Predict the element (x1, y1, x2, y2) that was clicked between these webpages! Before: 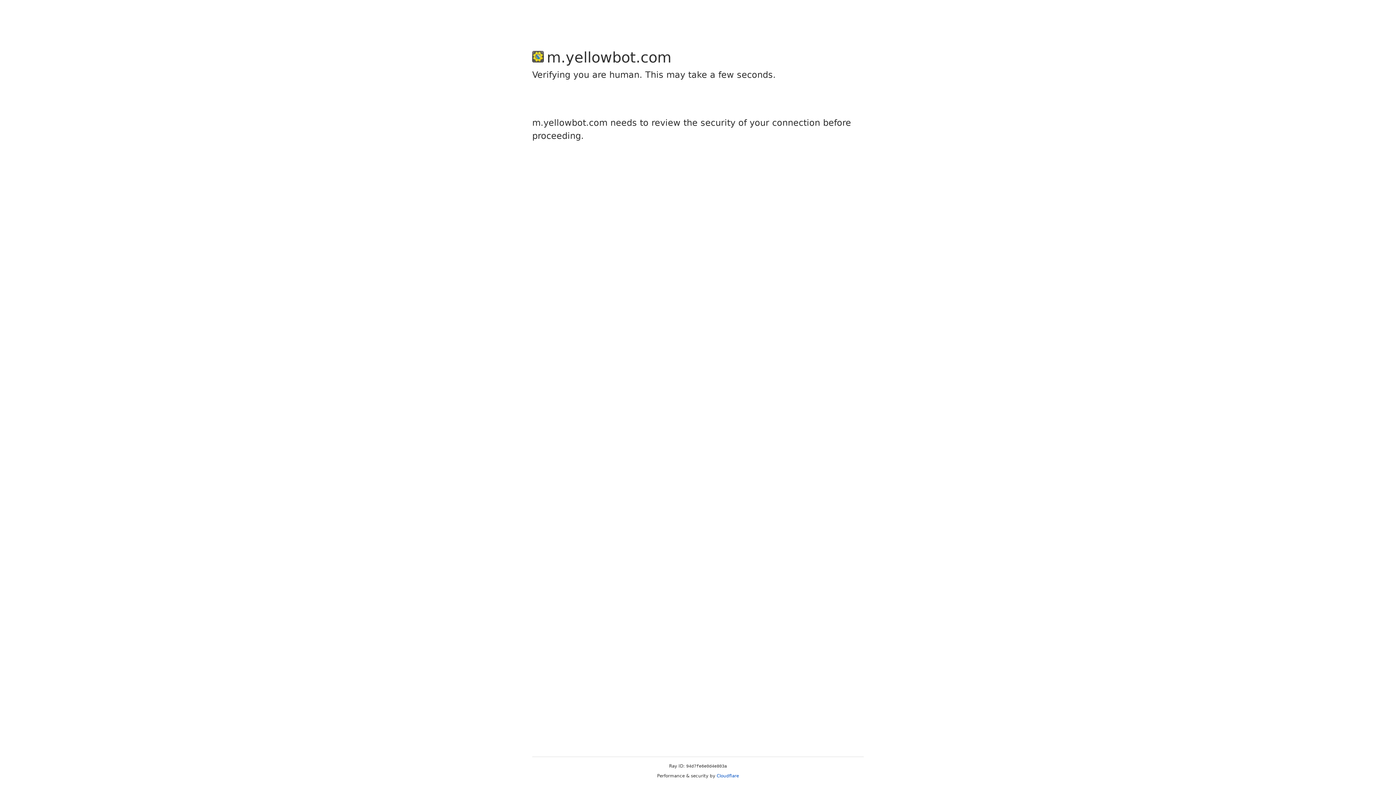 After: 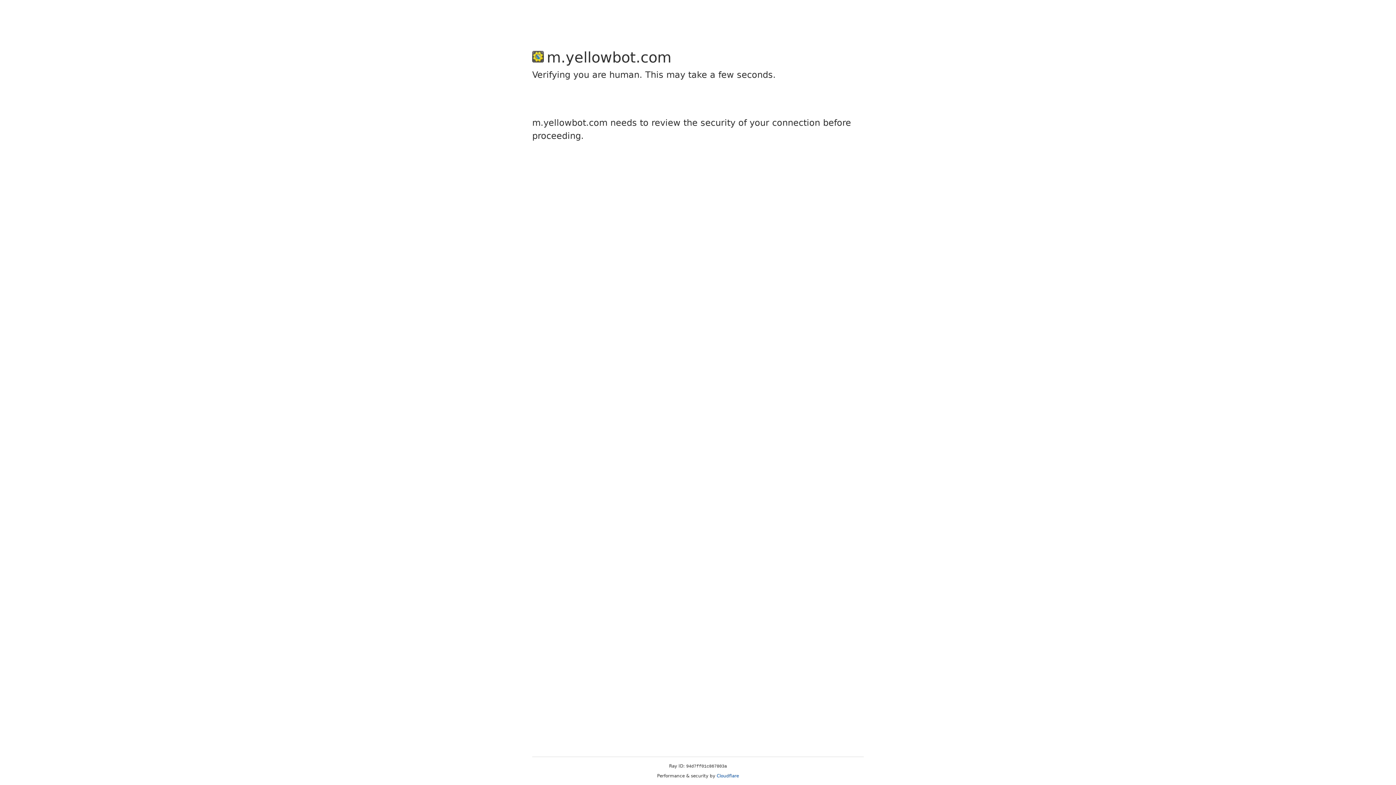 Action: label: Cloudflare bbox: (716, 773, 739, 778)